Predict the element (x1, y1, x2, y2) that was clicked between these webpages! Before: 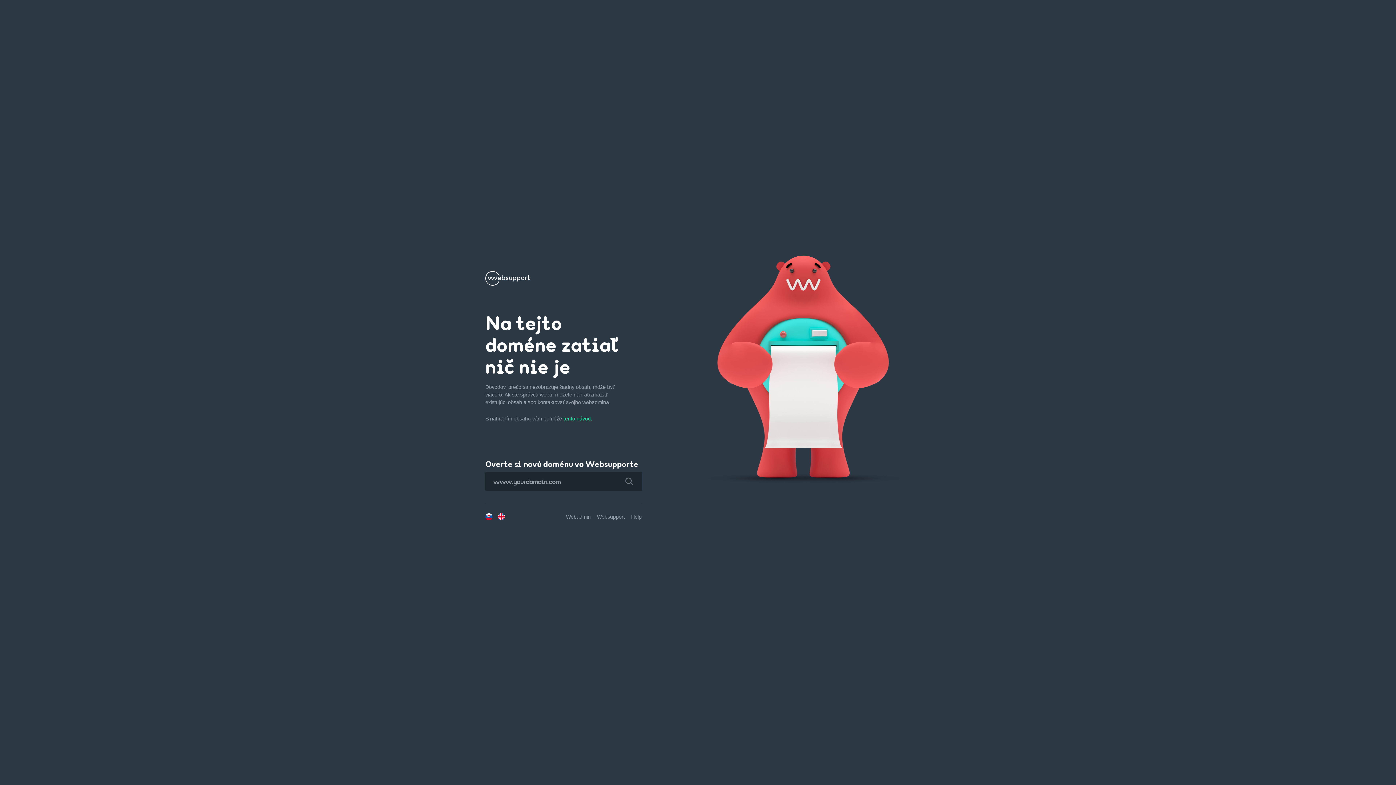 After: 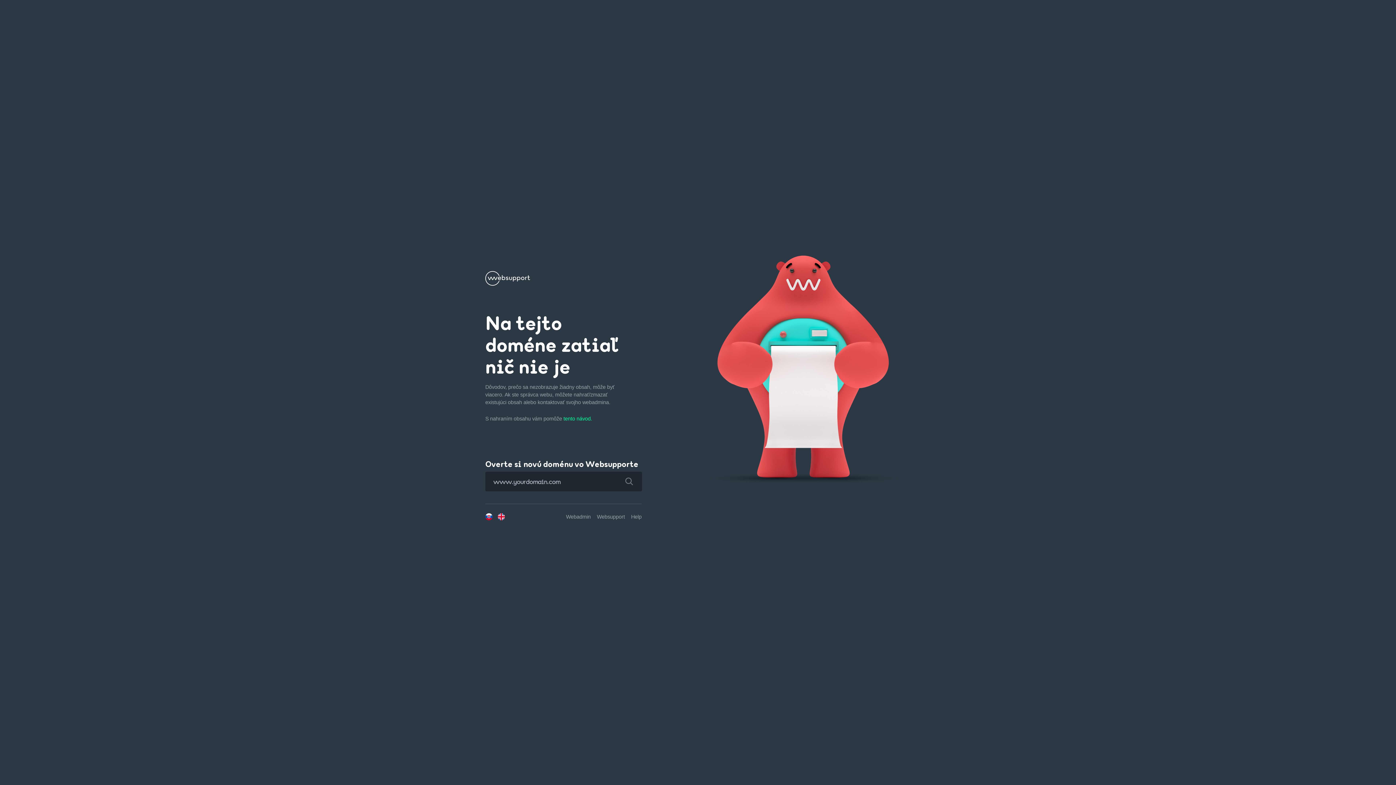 Action: bbox: (616, 472, 642, 491)